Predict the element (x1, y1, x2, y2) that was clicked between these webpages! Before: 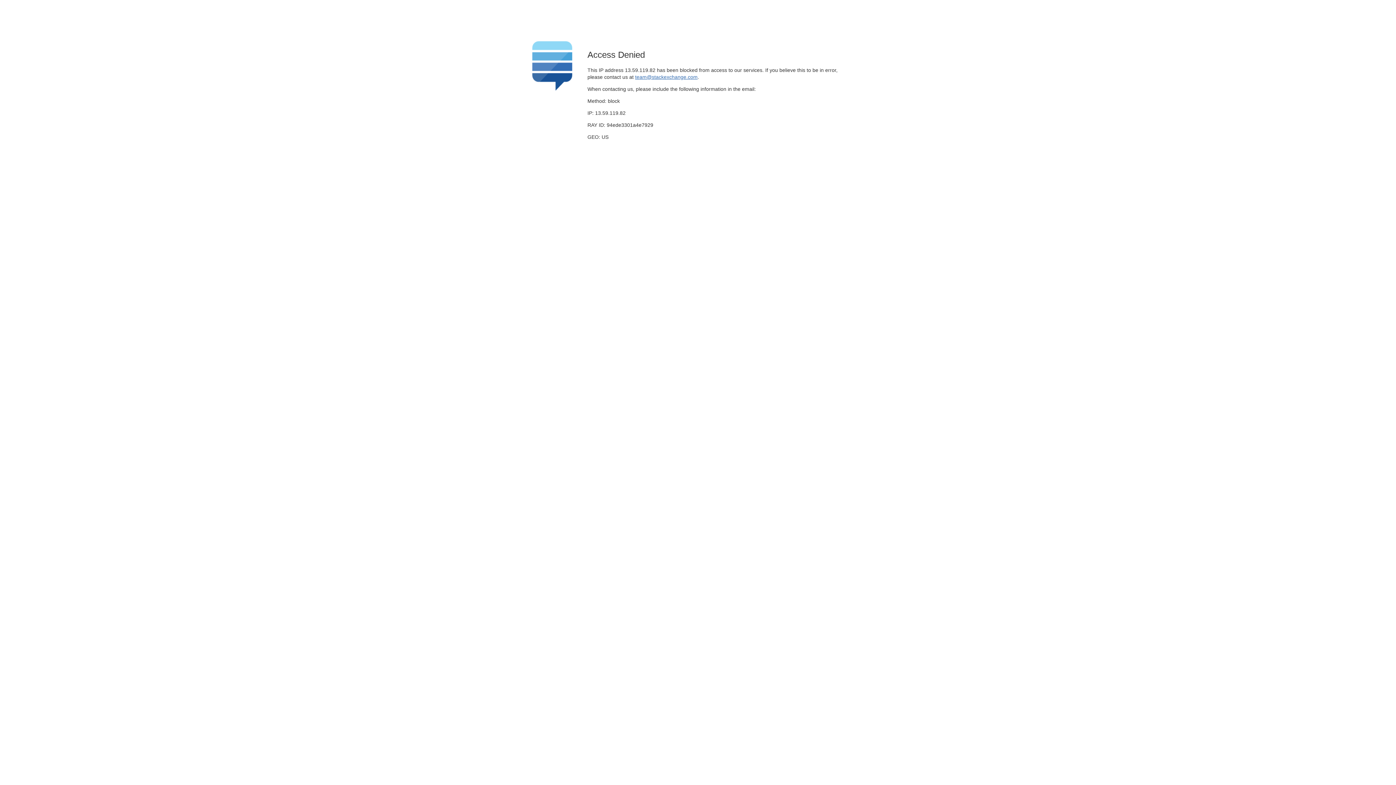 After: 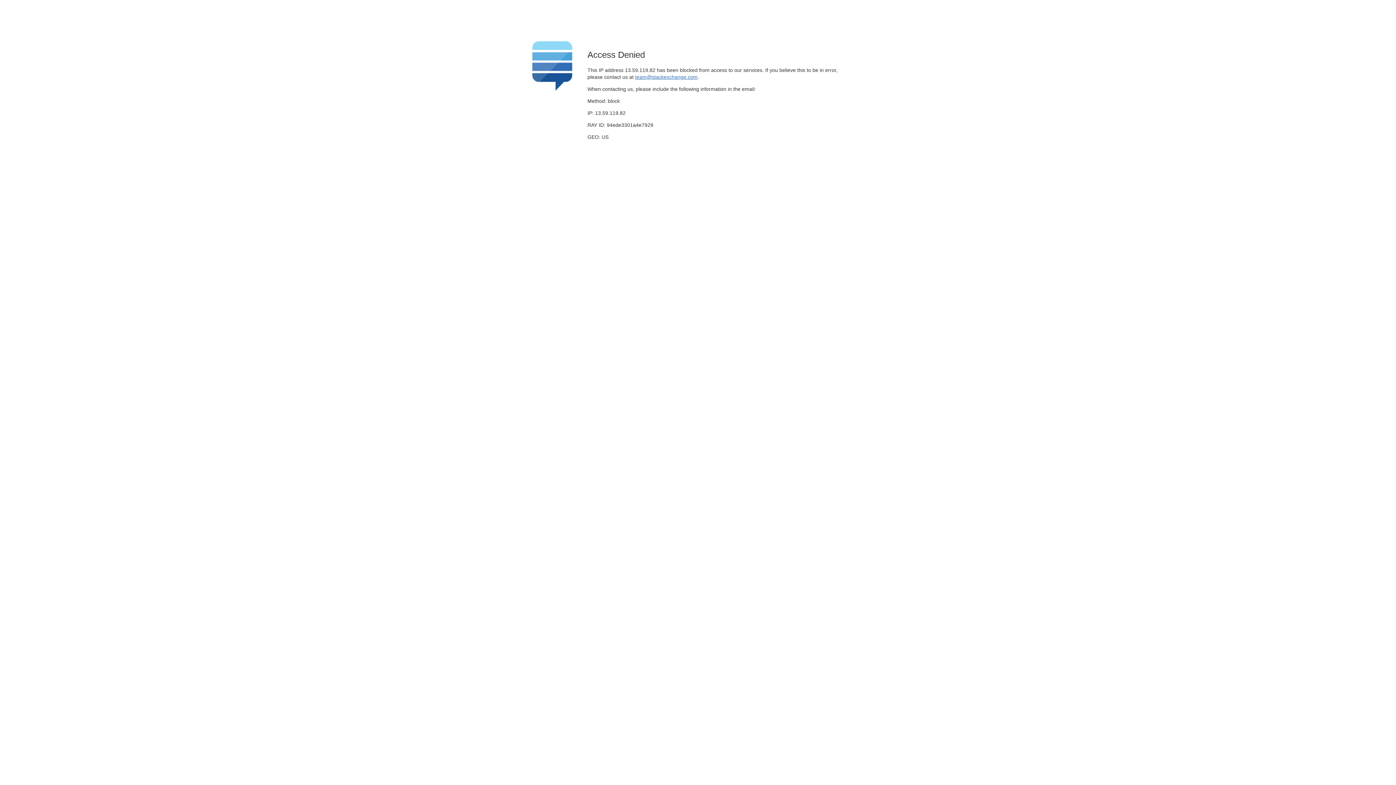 Action: label: team@stackexchange.com bbox: (635, 74, 697, 79)